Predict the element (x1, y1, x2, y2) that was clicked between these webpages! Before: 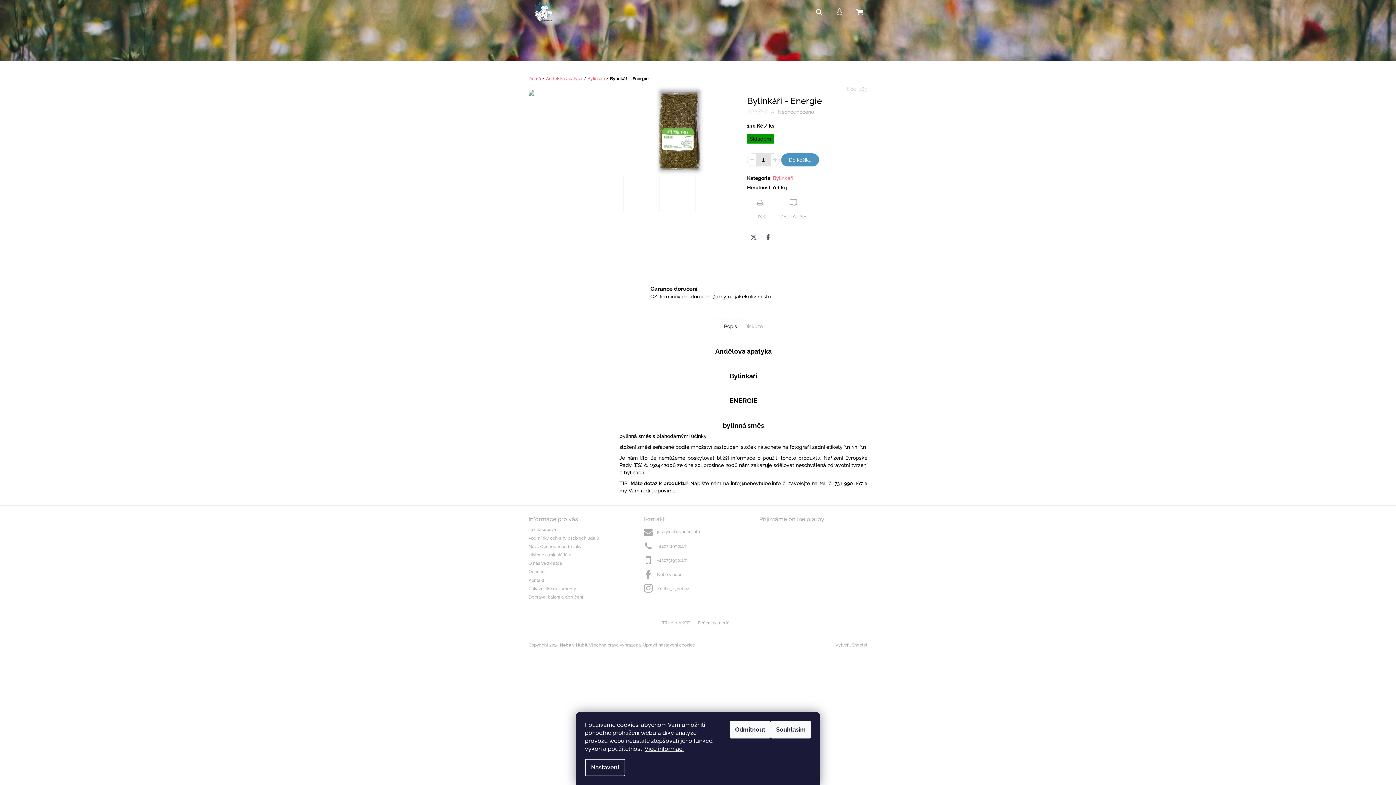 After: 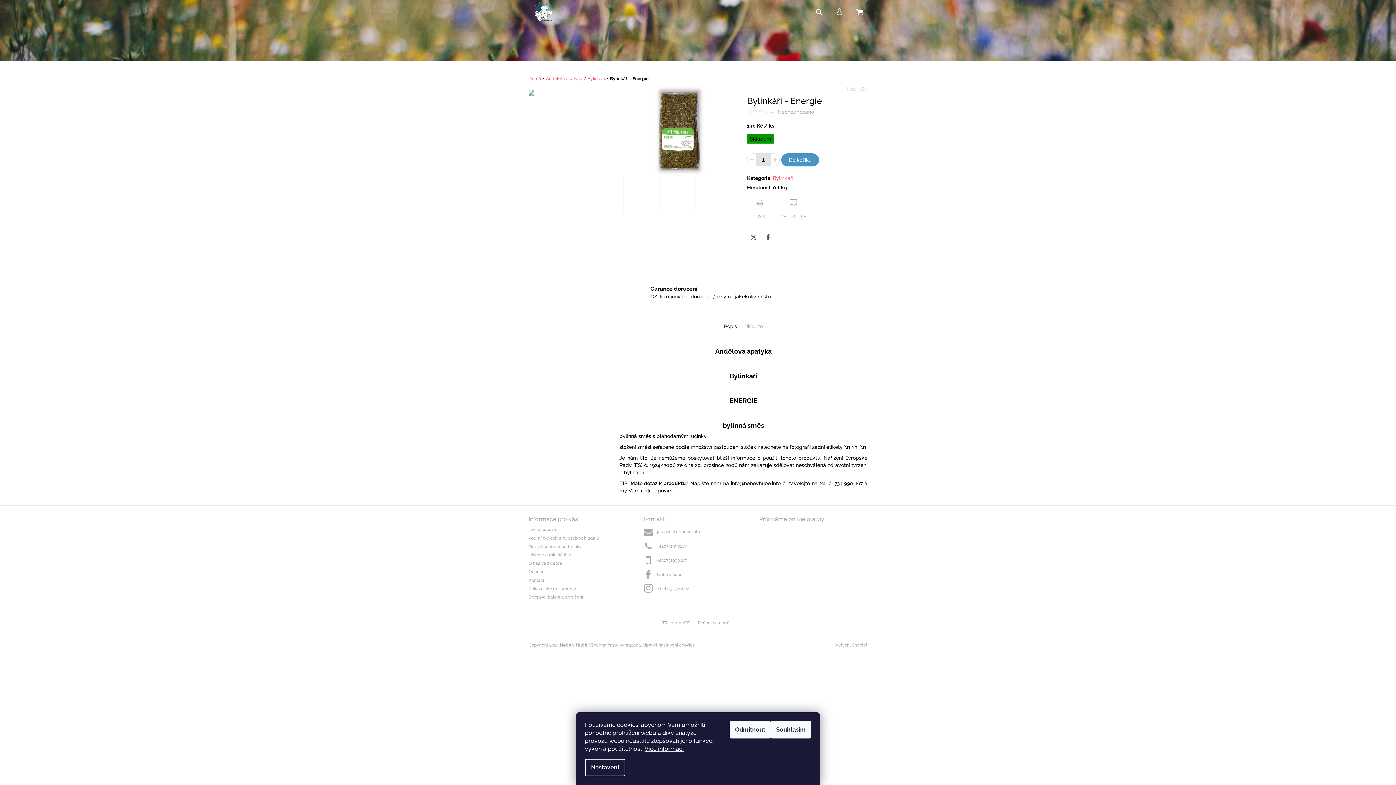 Action: bbox: (720, 319, 740, 333) label: Popis